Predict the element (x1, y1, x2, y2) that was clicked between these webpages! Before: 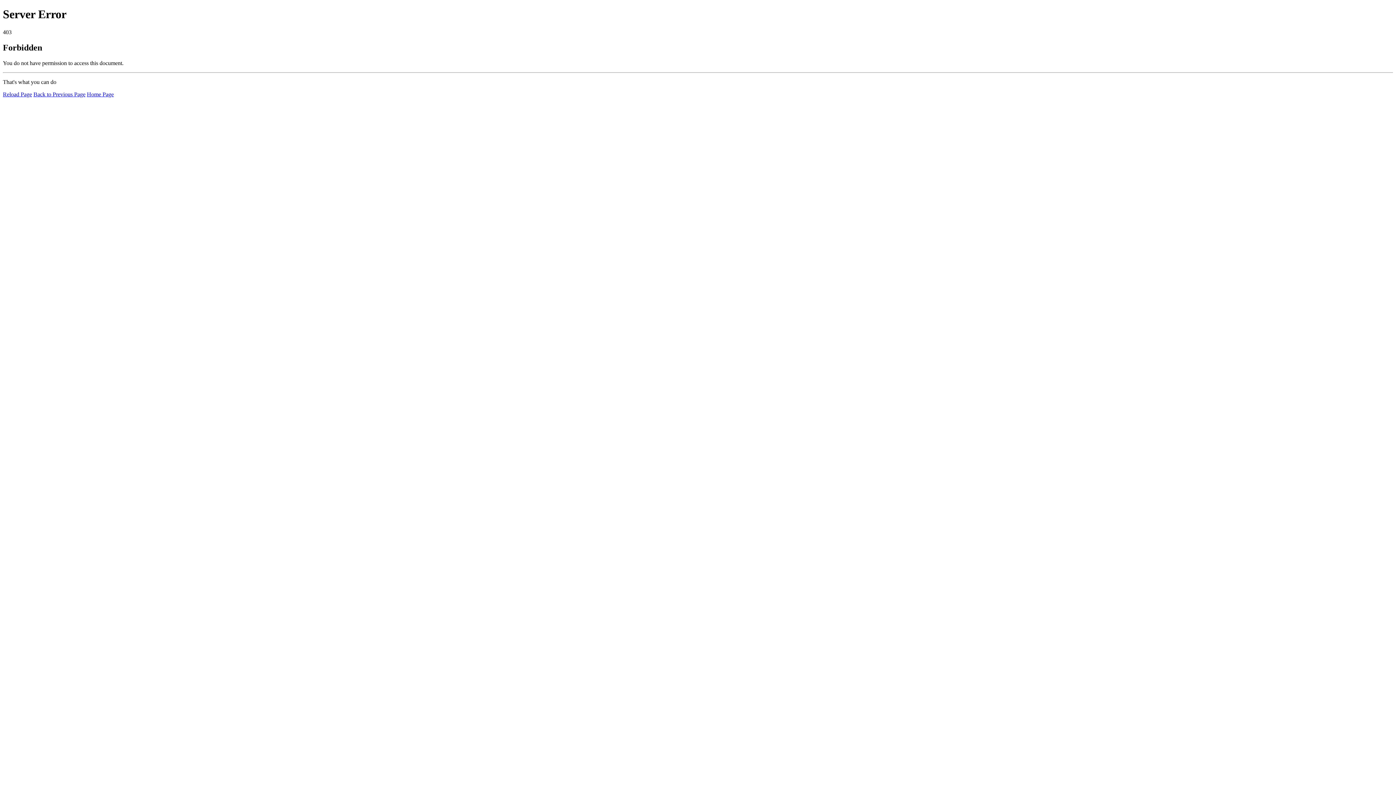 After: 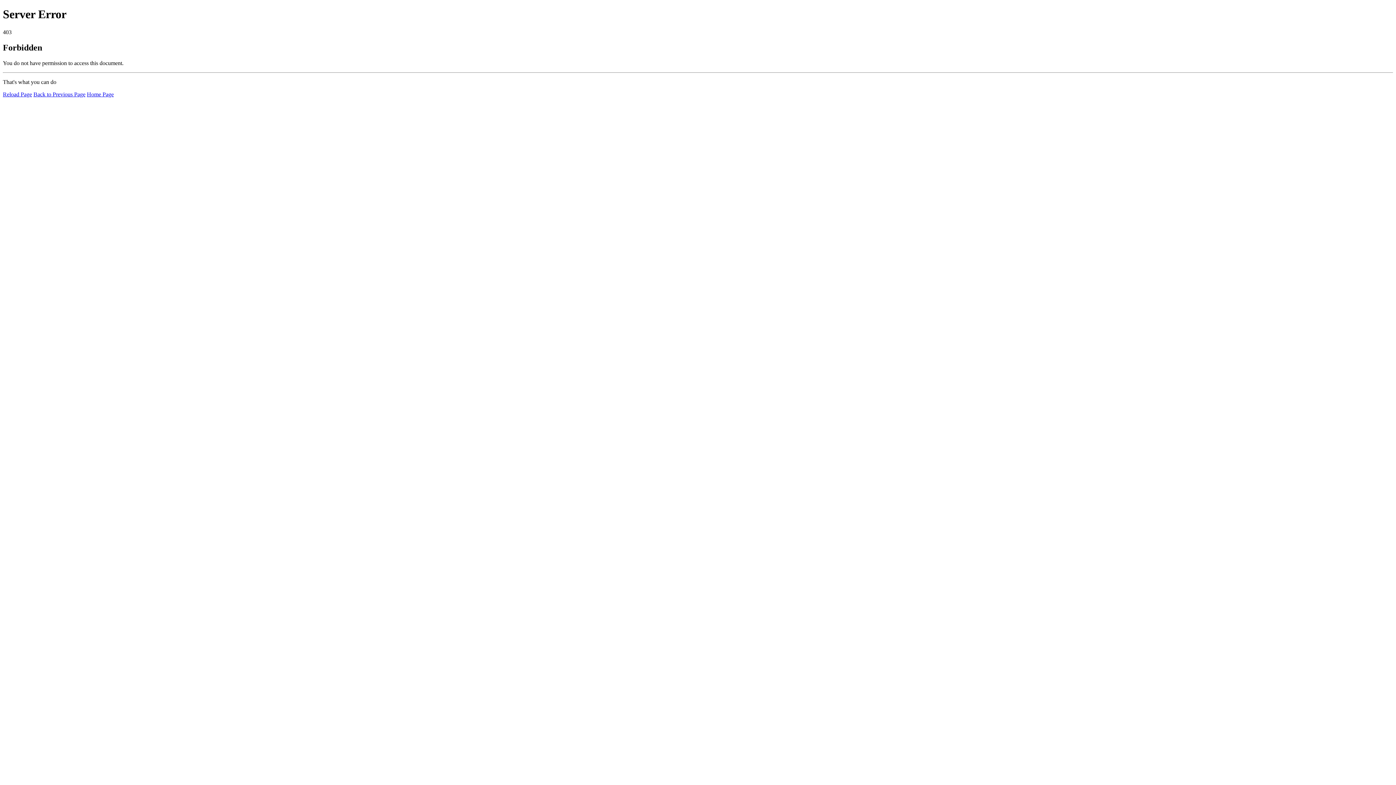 Action: bbox: (86, 91, 113, 97) label: Home Page